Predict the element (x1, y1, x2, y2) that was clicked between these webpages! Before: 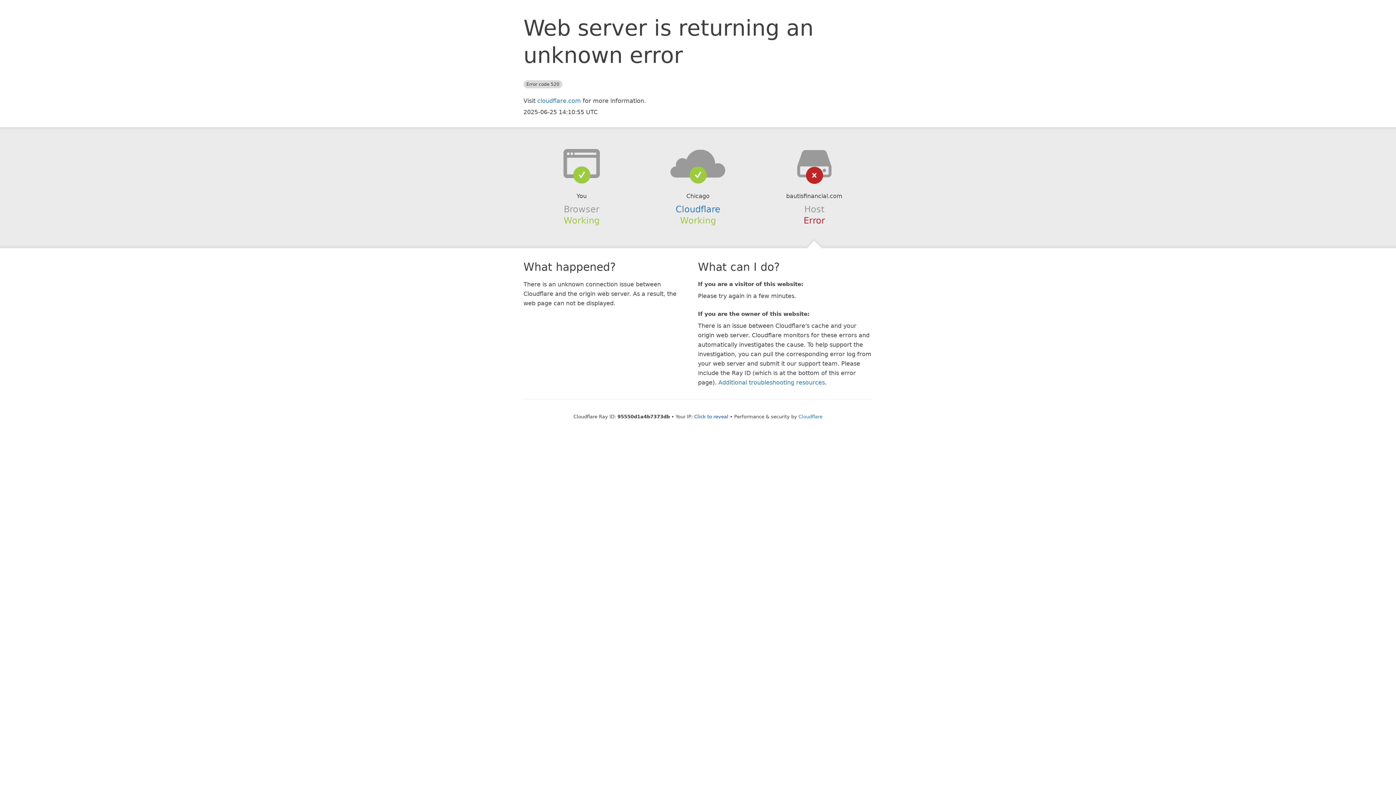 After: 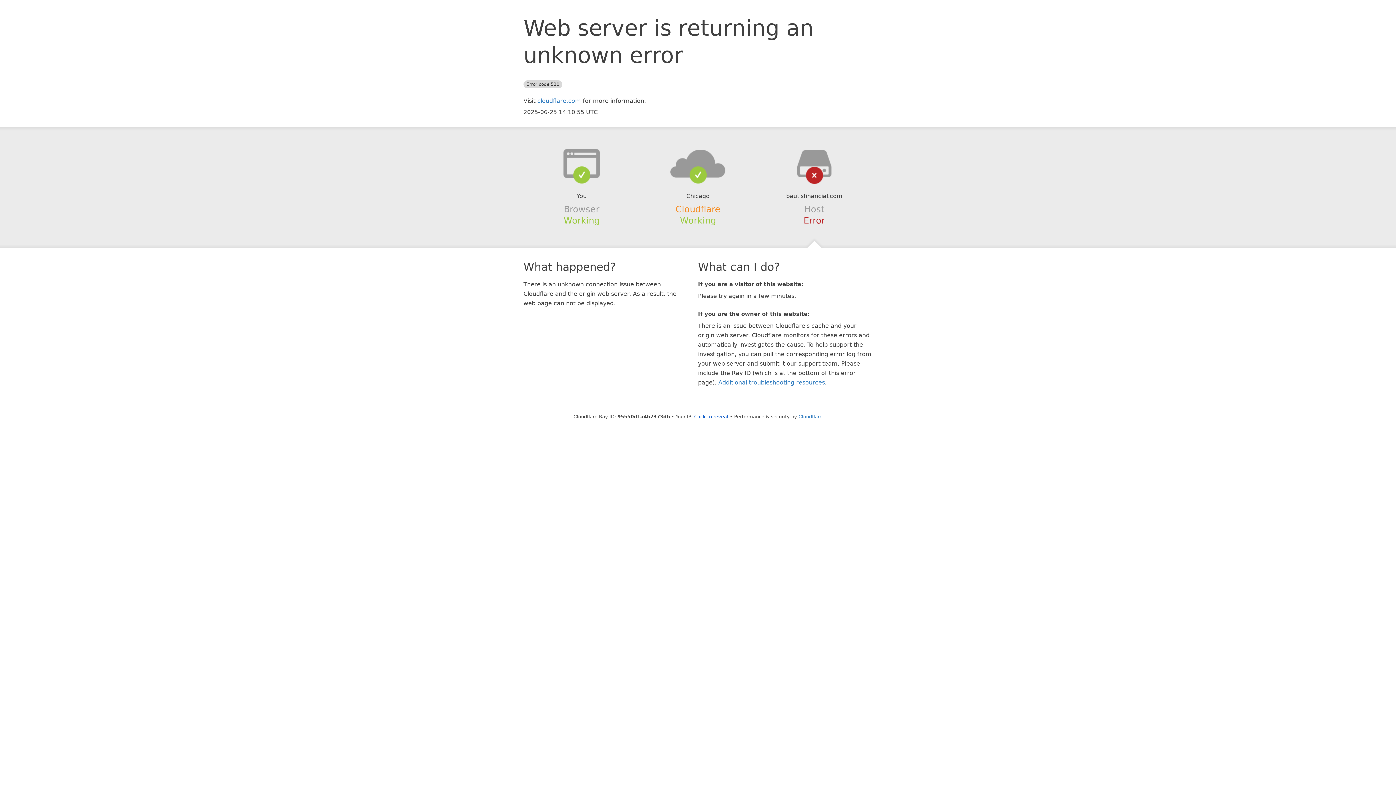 Action: bbox: (675, 204, 720, 214) label: Cloudflare